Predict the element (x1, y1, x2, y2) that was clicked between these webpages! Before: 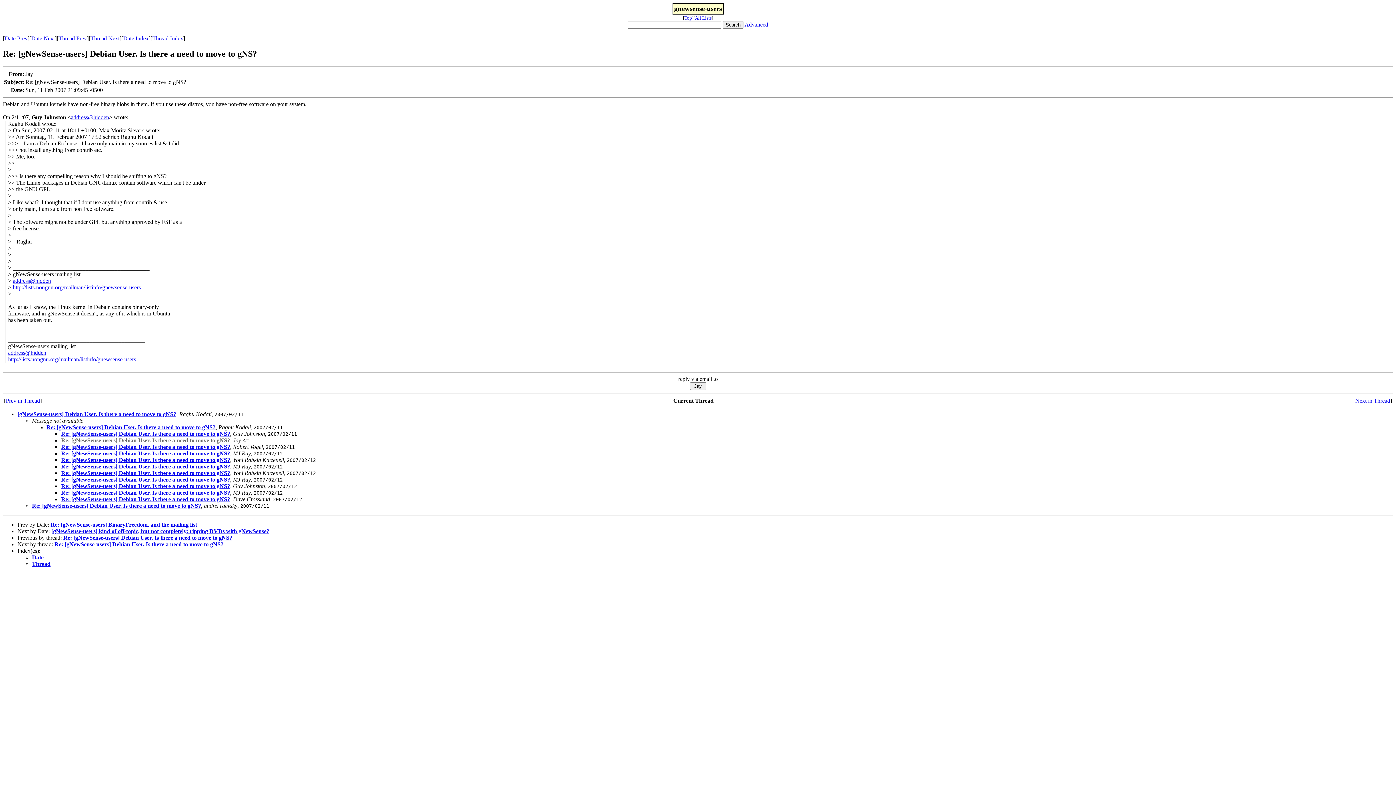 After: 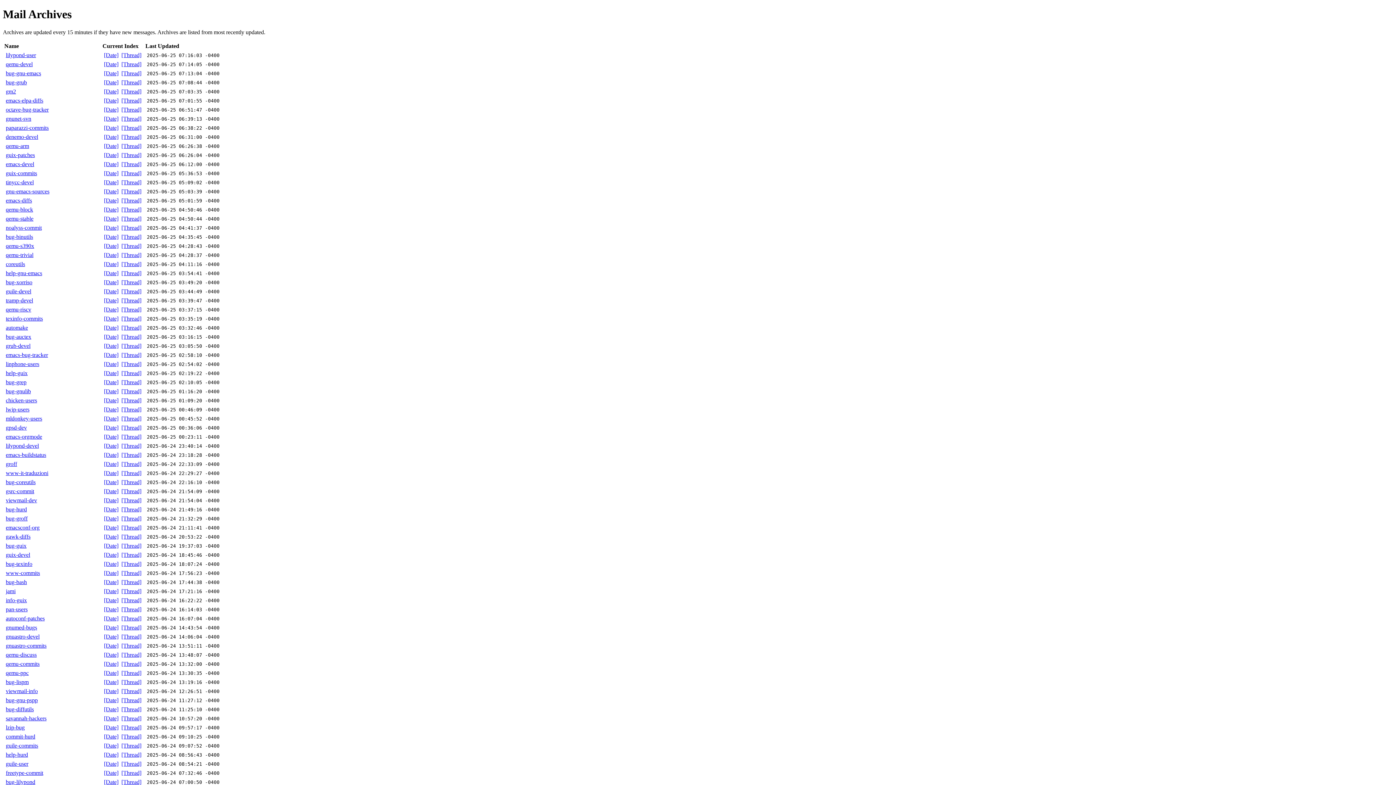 Action: label: All Lists bbox: (695, 15, 711, 20)